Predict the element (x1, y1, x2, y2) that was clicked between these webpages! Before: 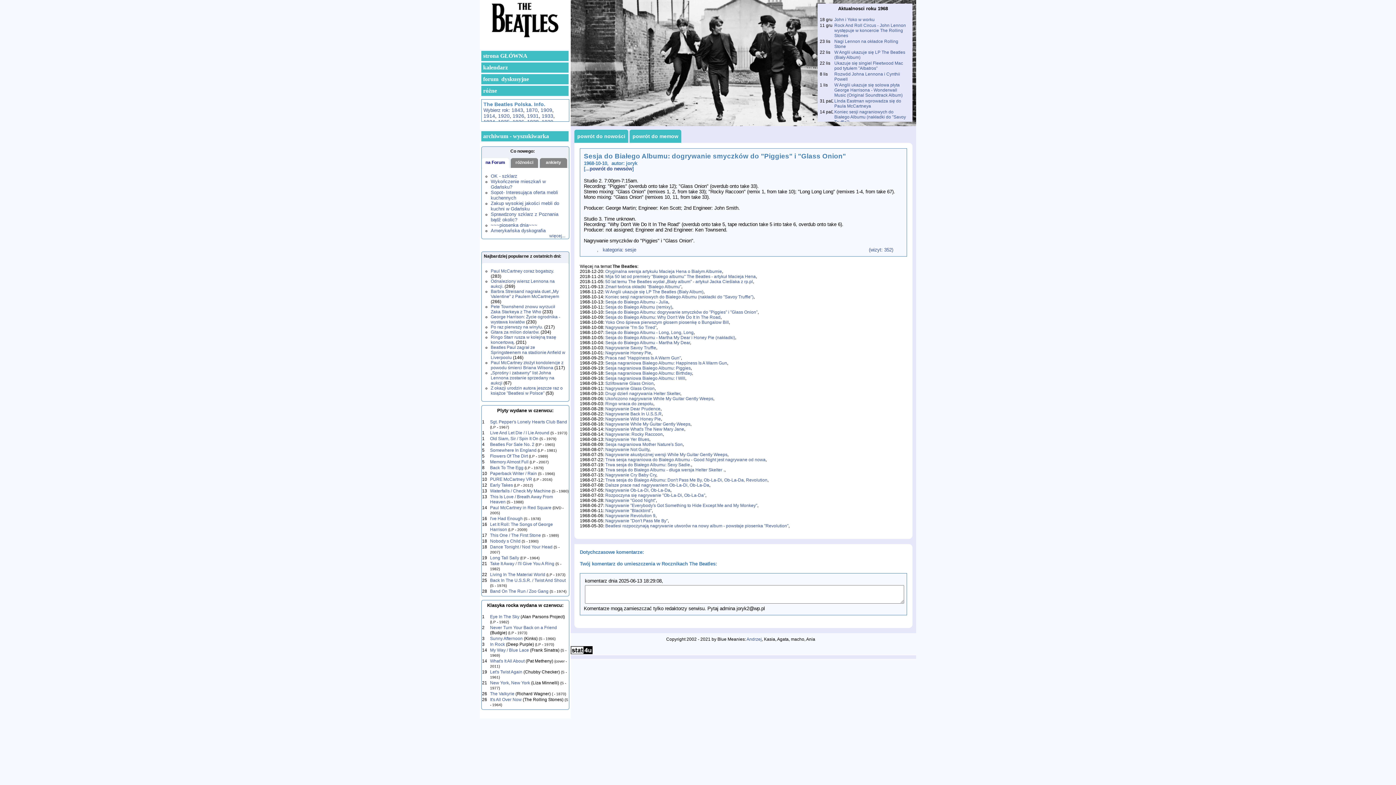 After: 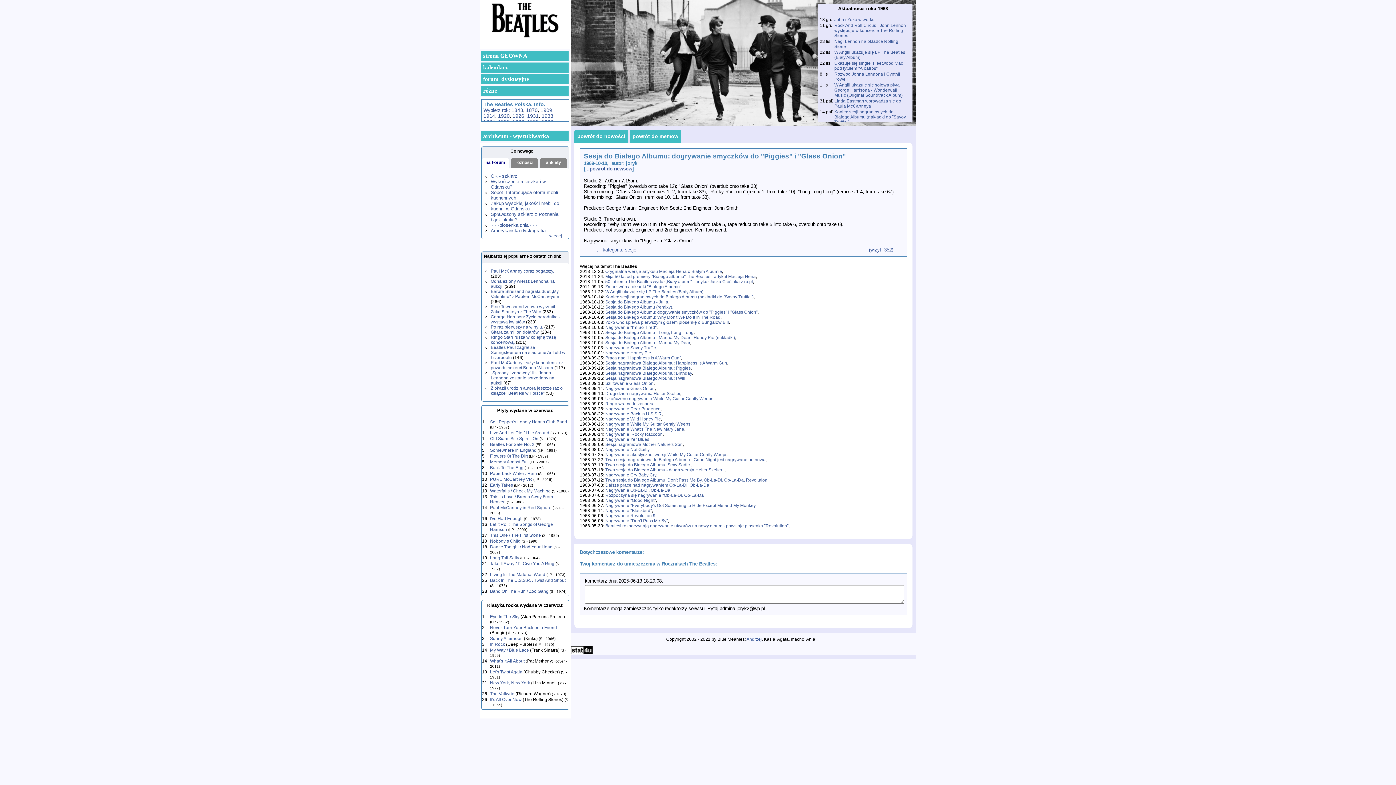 Action: label: na Forum bbox: (485, 160, 505, 165)